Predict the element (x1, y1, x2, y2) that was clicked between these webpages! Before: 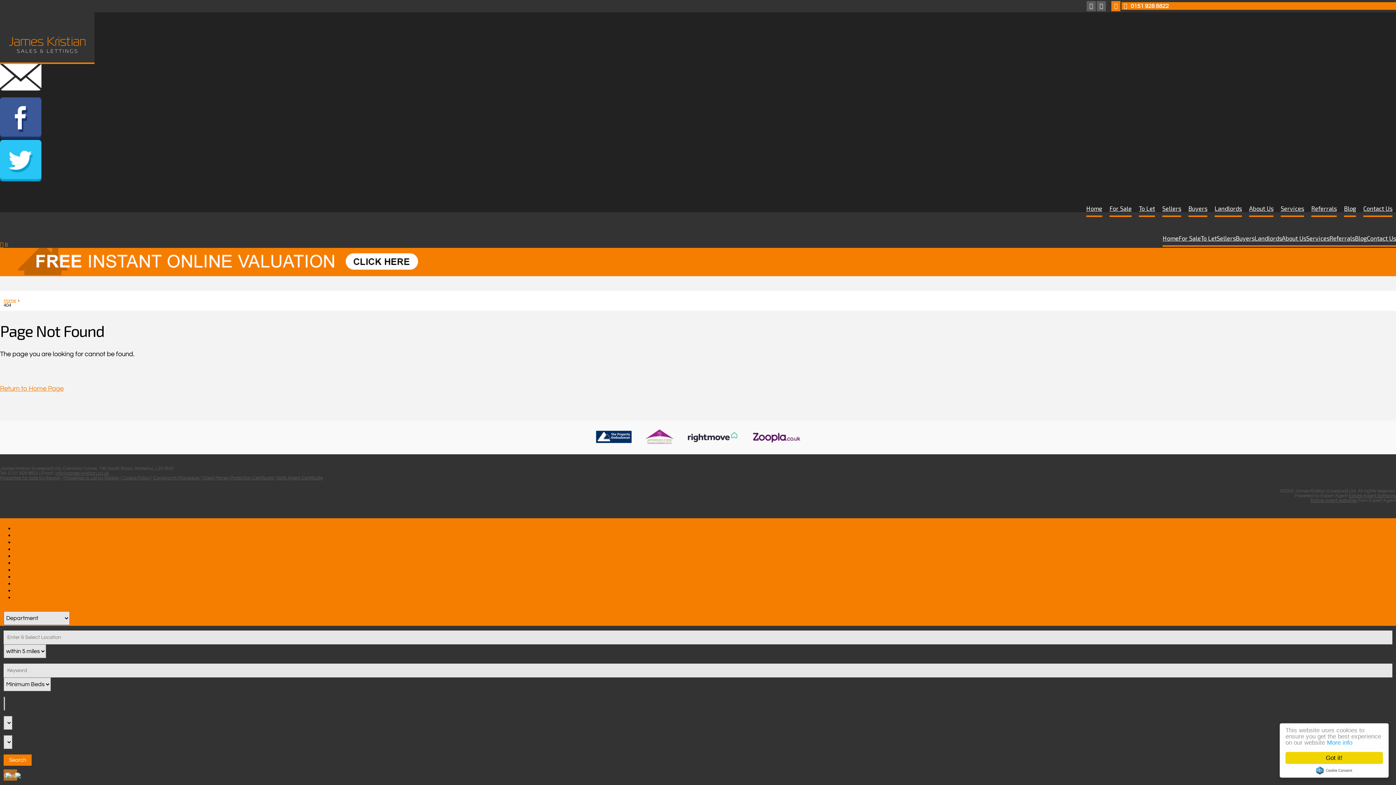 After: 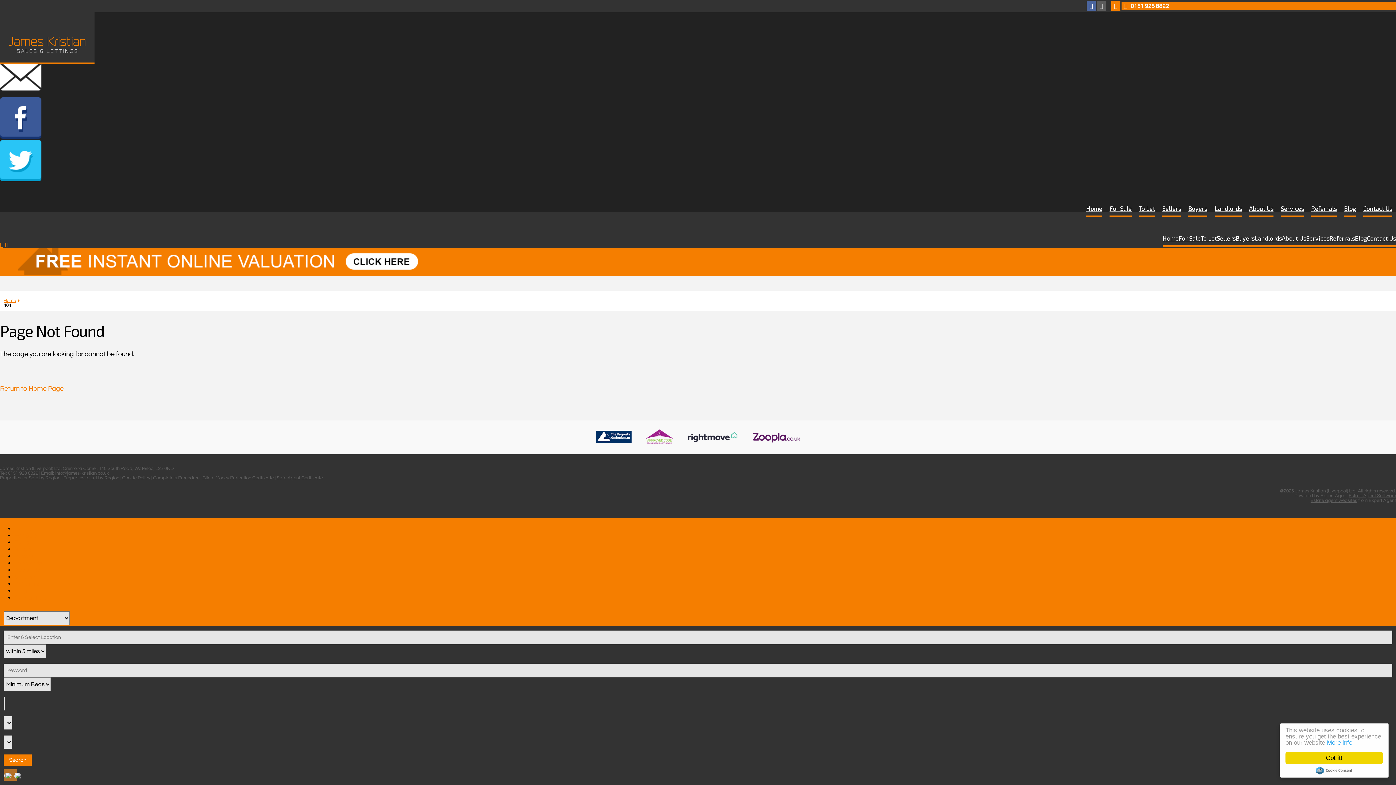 Action: bbox: (1086, 3, 1096, 9)